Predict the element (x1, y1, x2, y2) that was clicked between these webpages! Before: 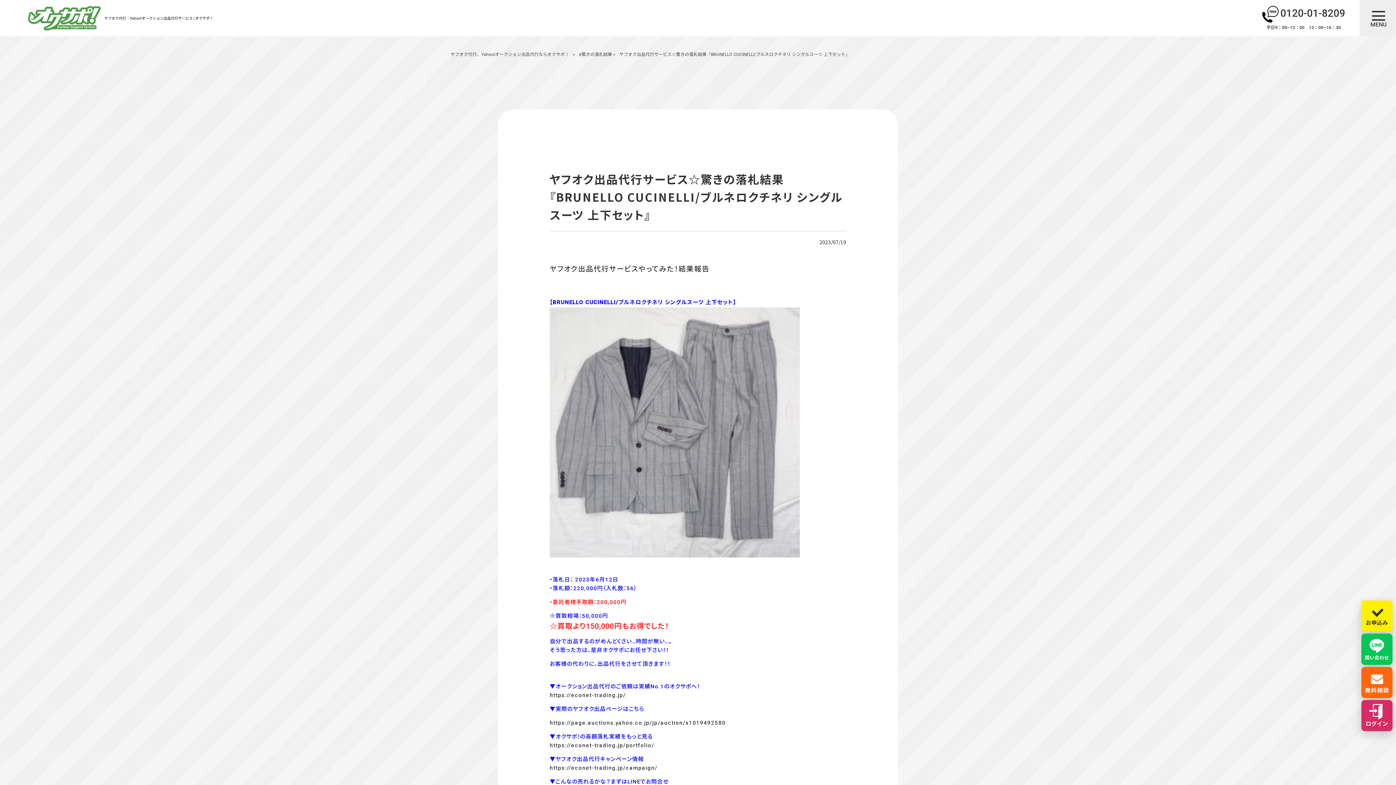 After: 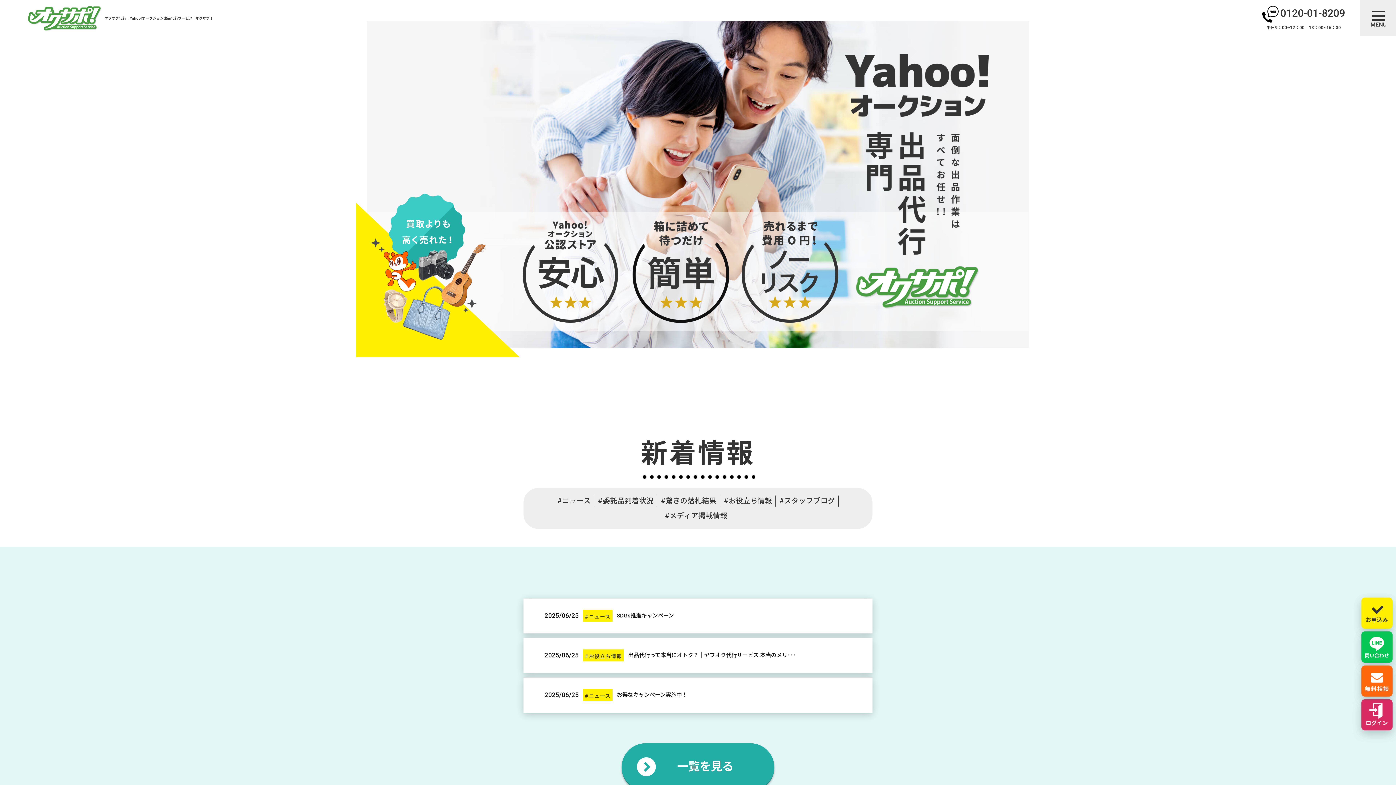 Action: bbox: (549, 692, 625, 698) label: https://econet-trading.jp/